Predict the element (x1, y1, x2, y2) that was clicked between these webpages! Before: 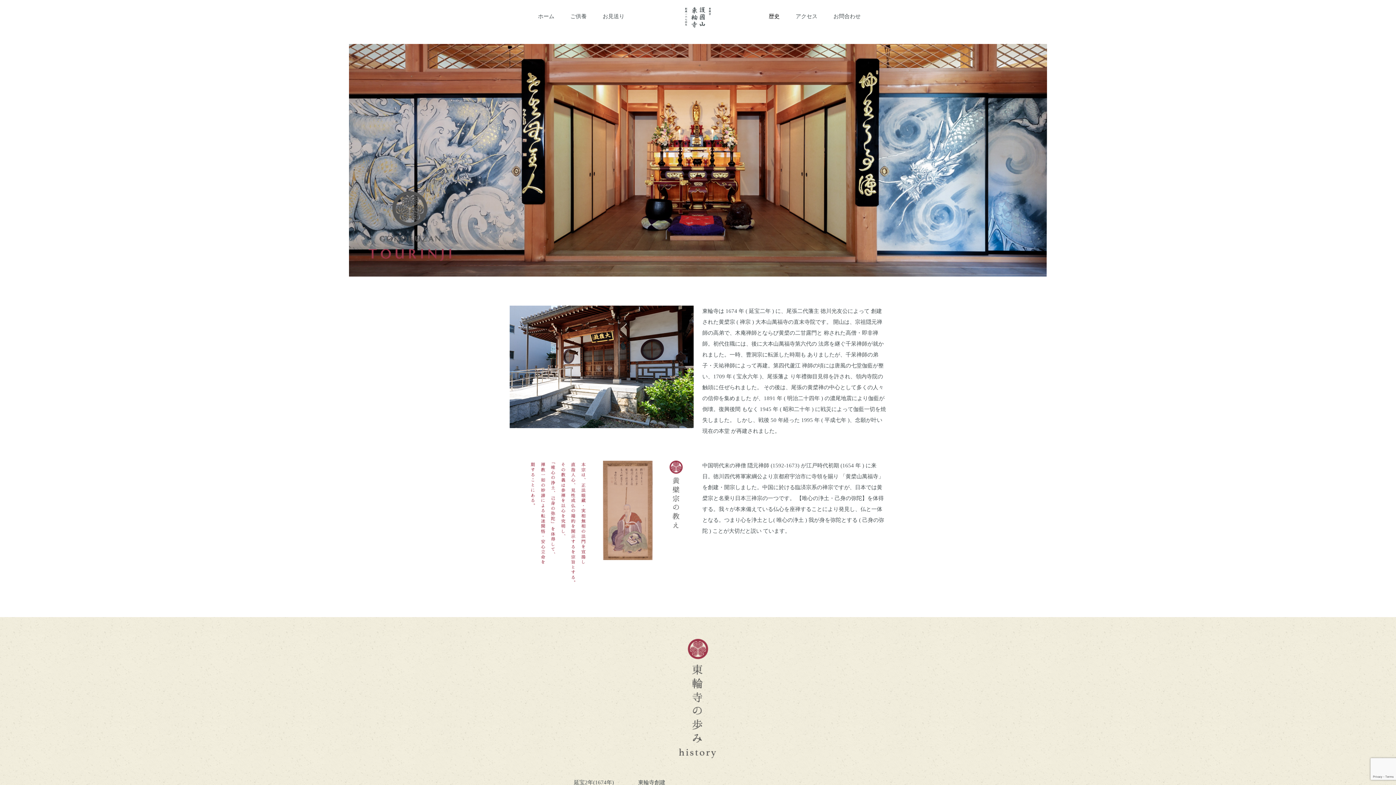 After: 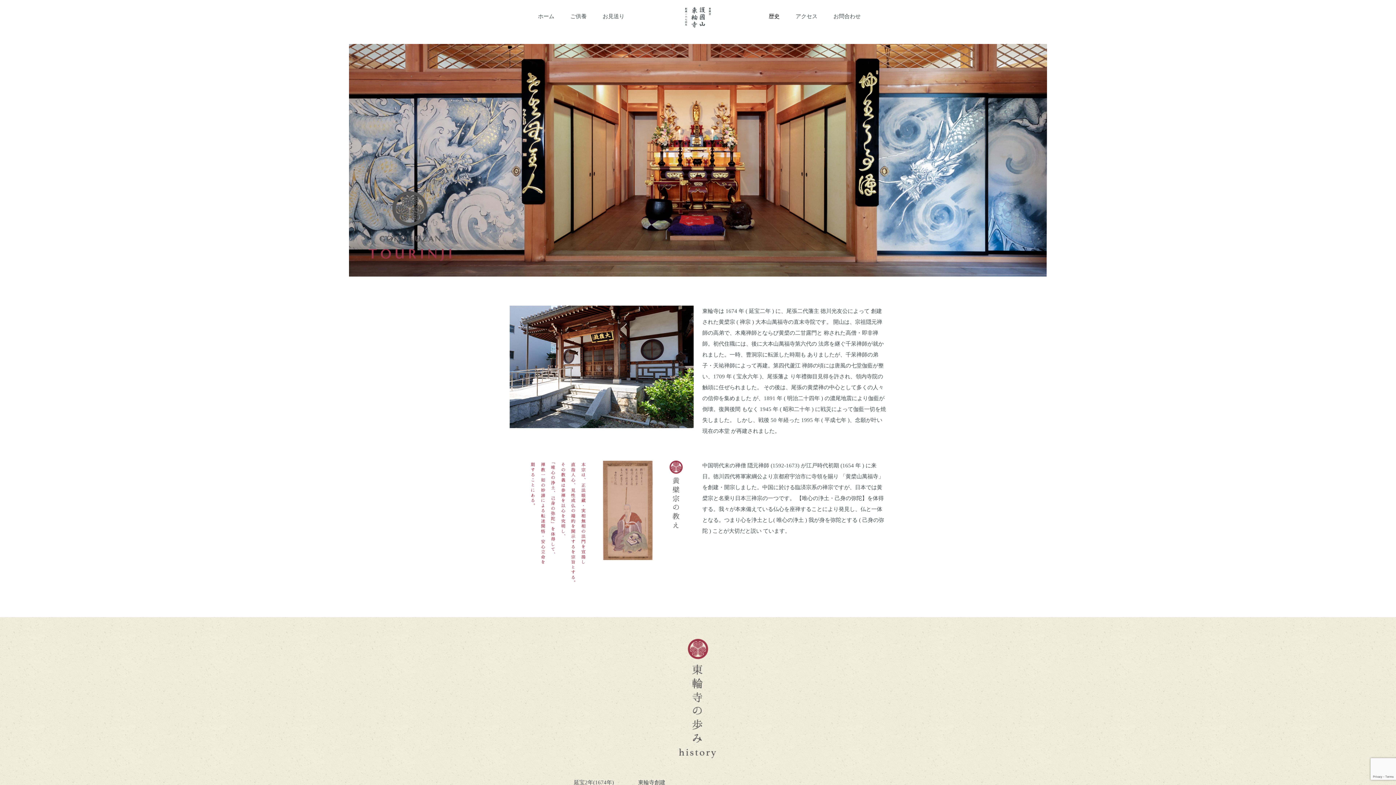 Action: label: 歴史 bbox: (761, 0, 787, 32)